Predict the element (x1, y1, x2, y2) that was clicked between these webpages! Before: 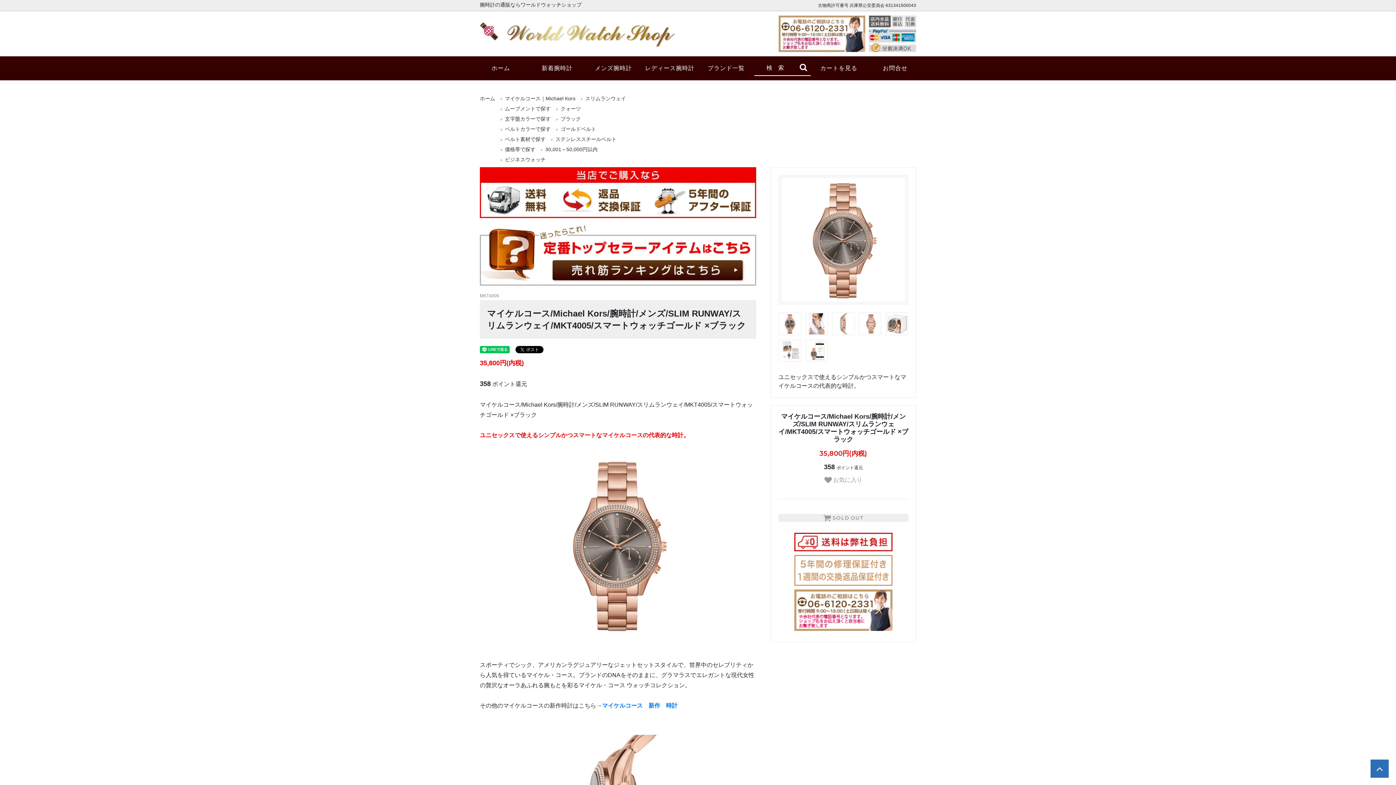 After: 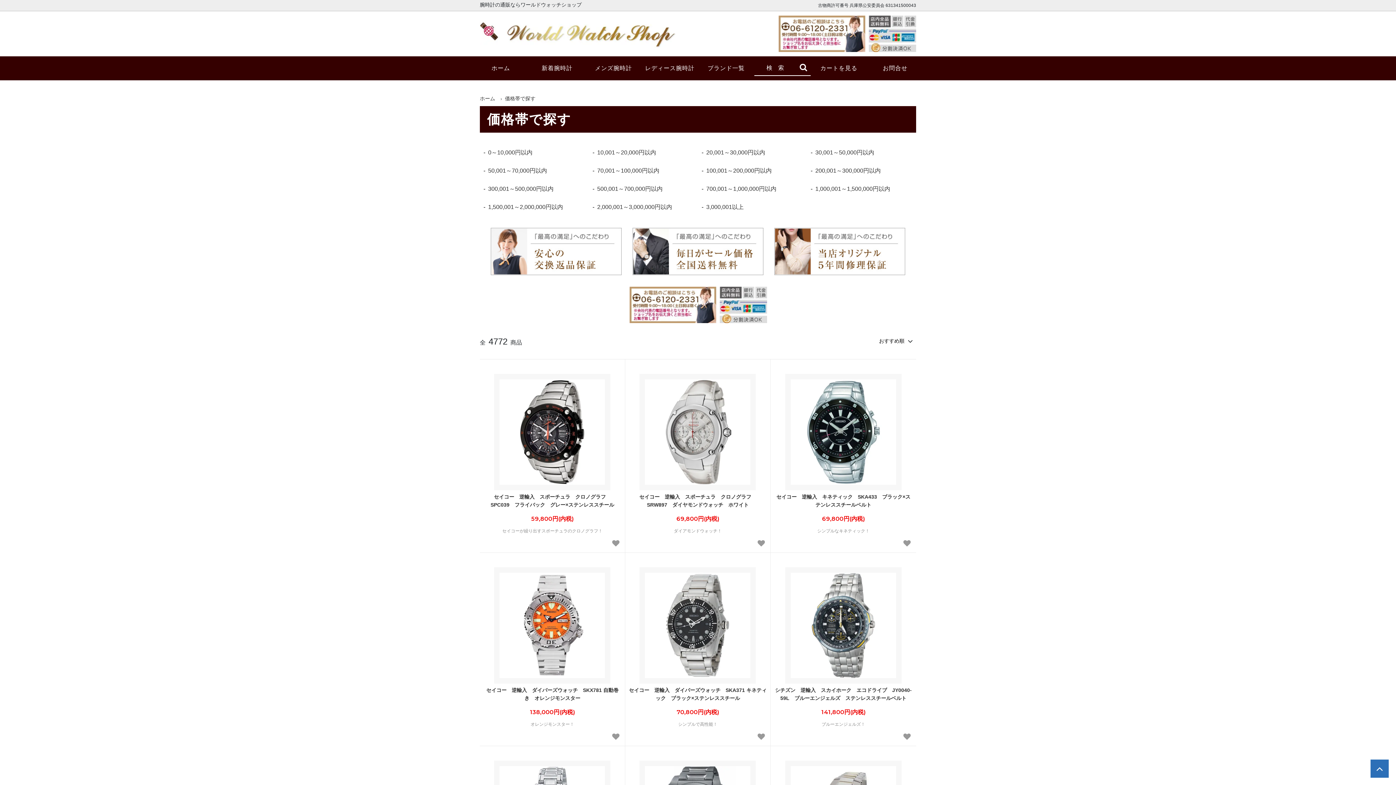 Action: bbox: (505, 145, 535, 153) label: 価格帯で探す